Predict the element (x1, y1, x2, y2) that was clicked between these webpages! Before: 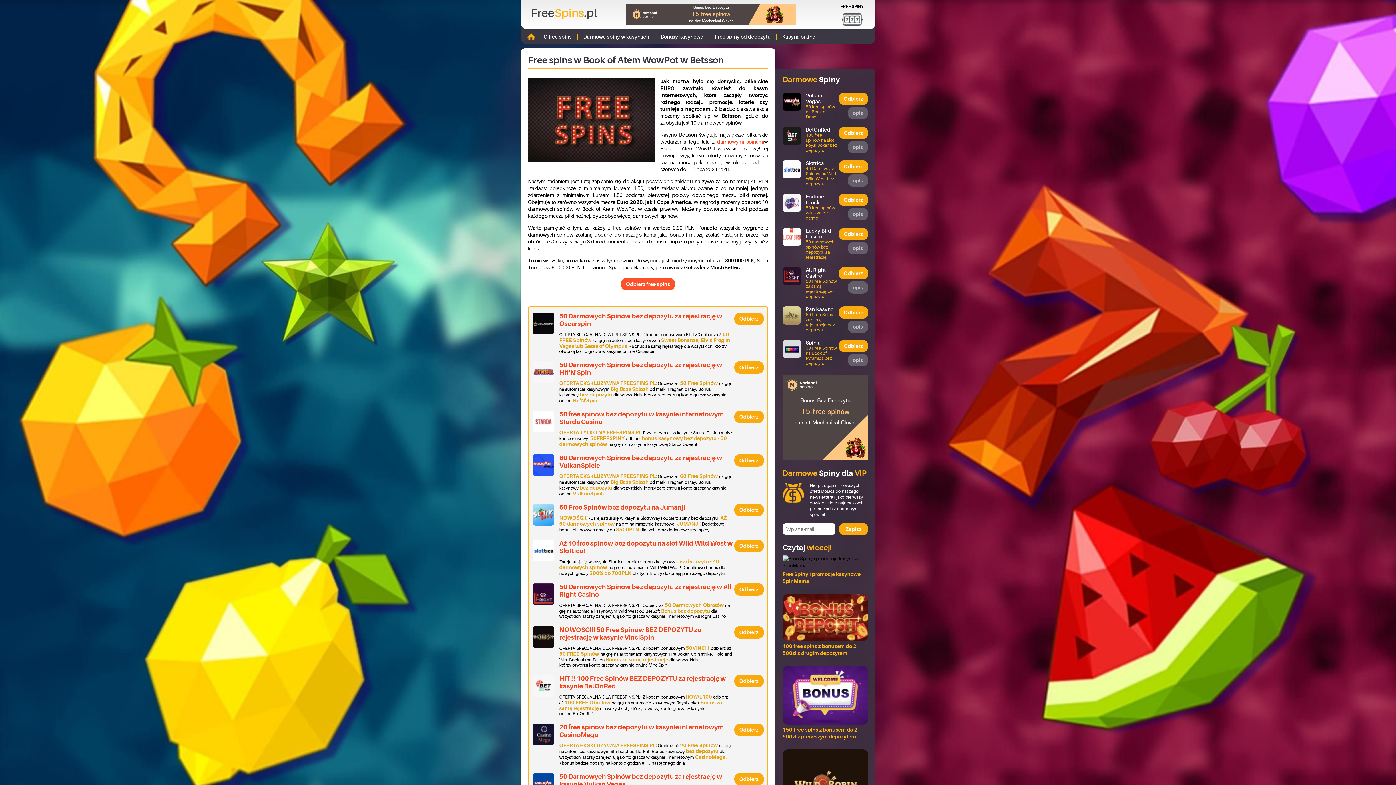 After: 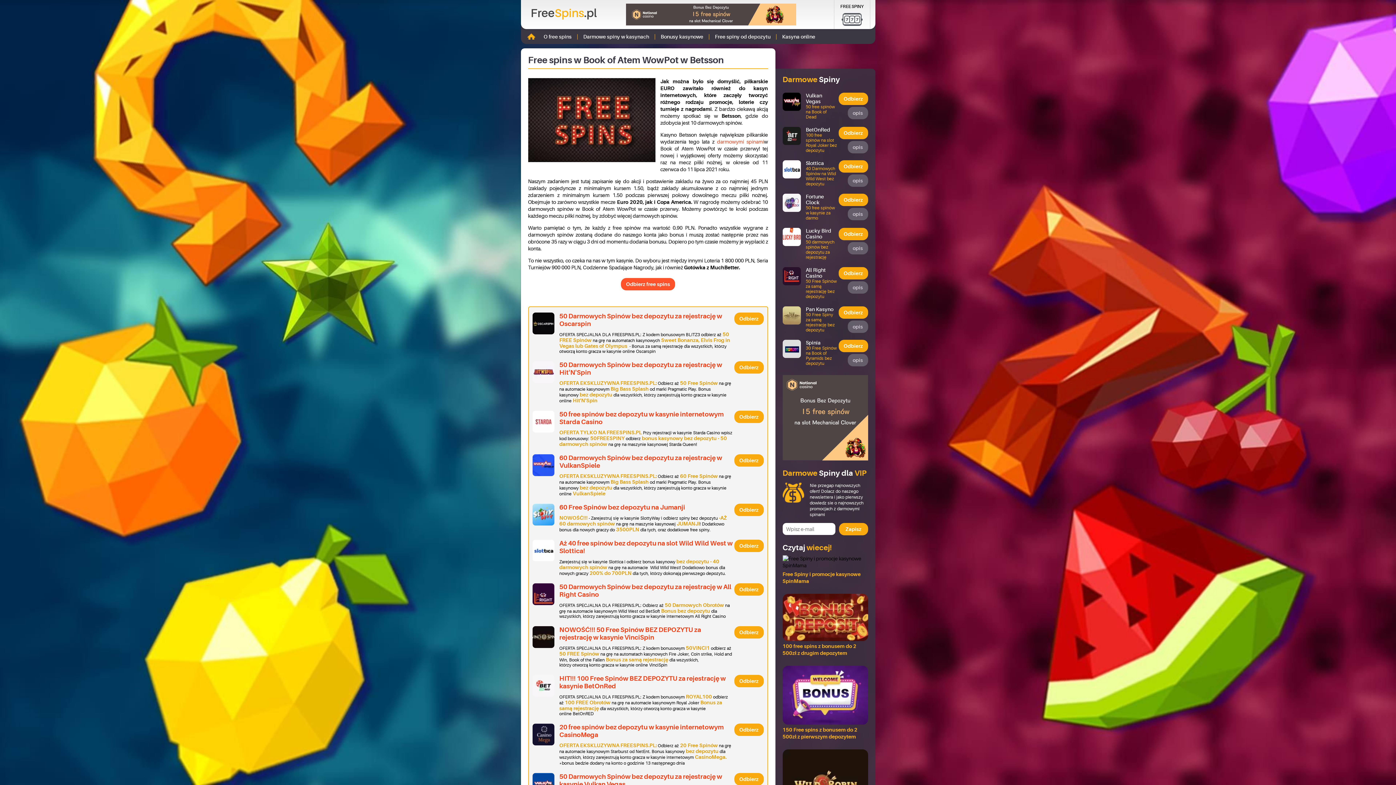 Action: bbox: (782, 375, 868, 460)